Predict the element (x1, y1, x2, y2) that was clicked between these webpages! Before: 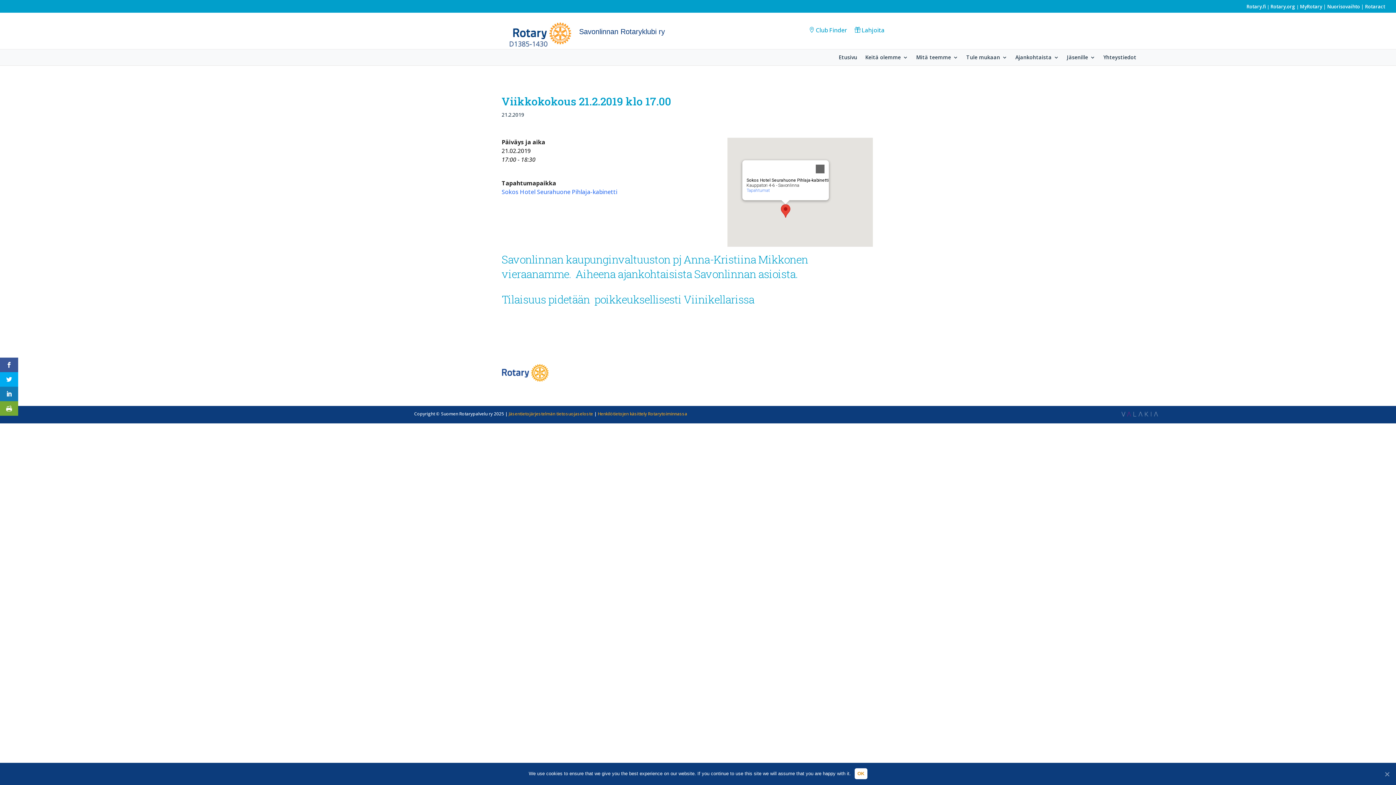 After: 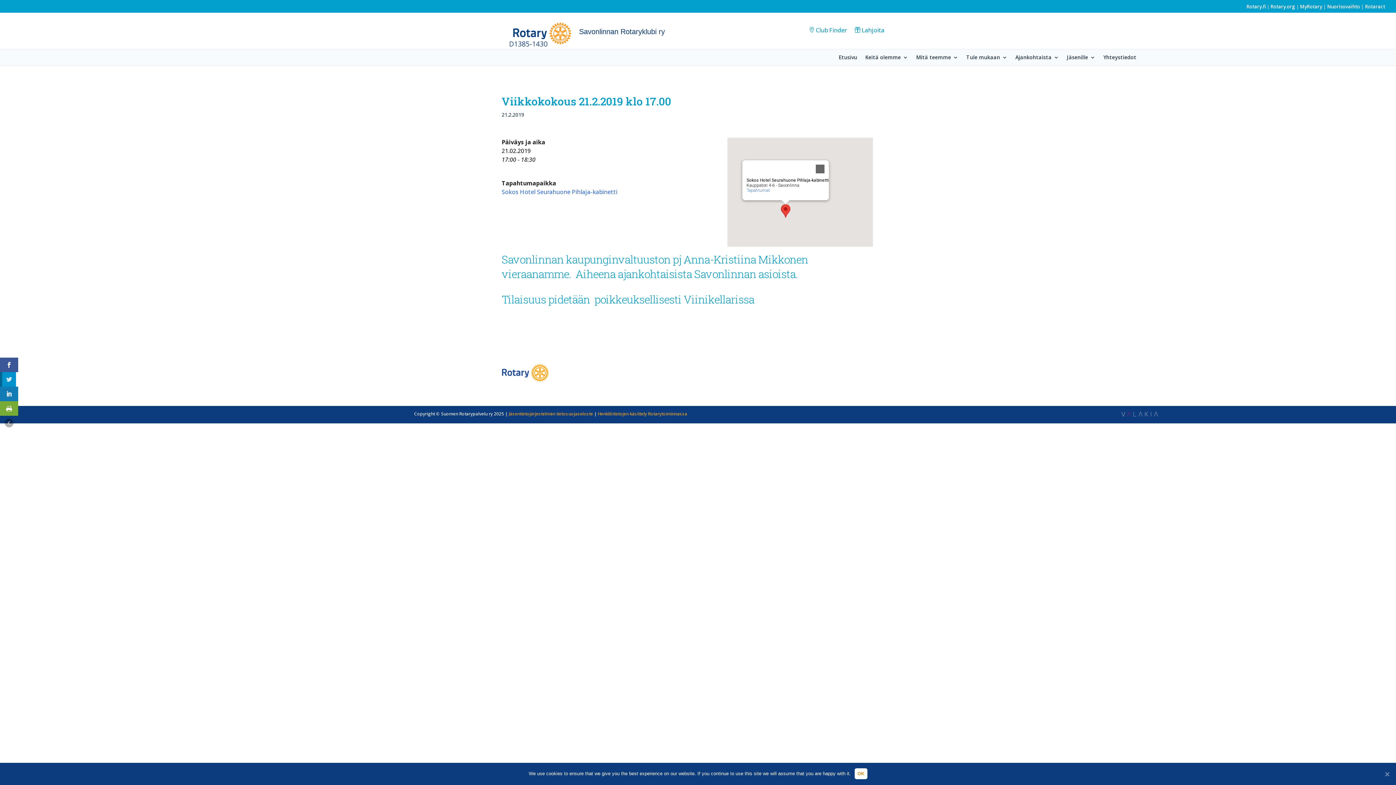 Action: bbox: (0, 372, 18, 386)